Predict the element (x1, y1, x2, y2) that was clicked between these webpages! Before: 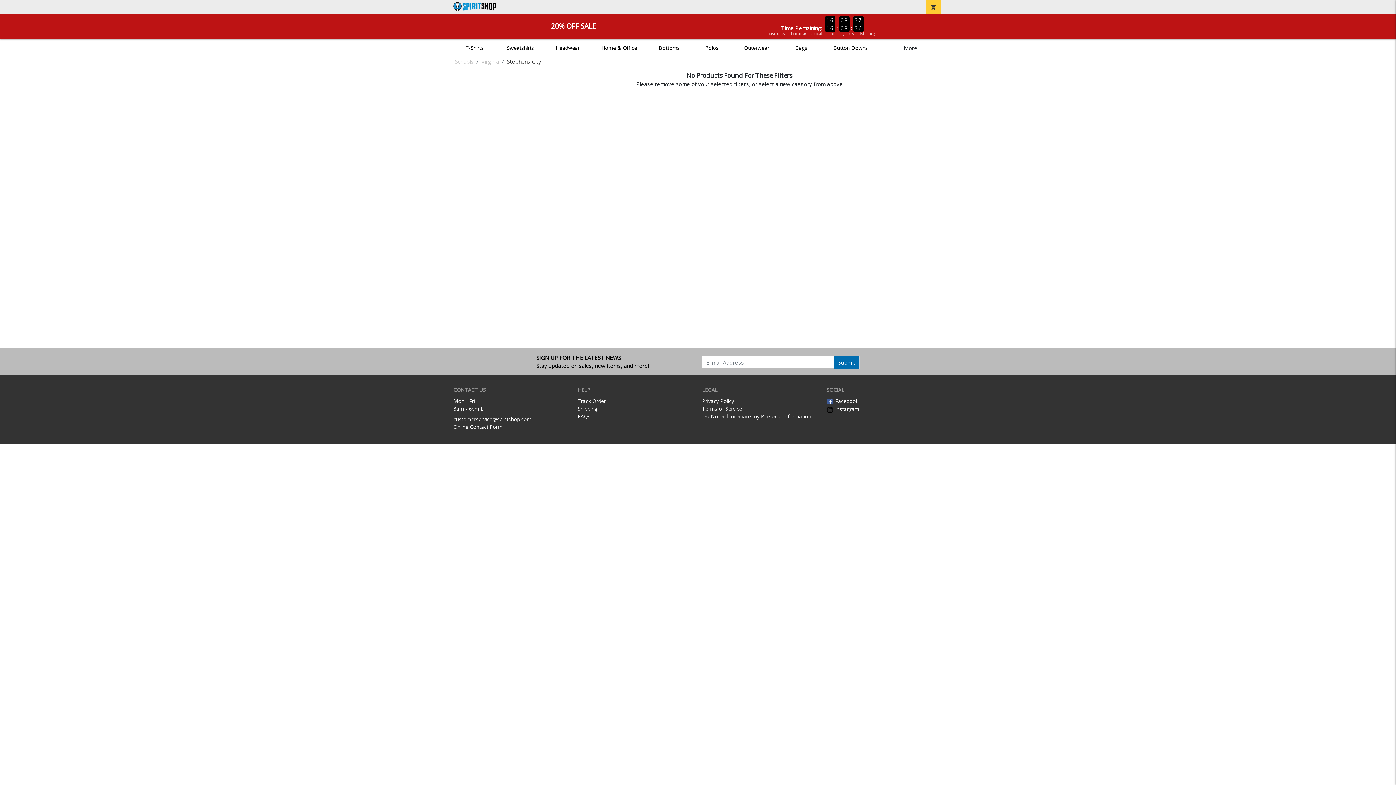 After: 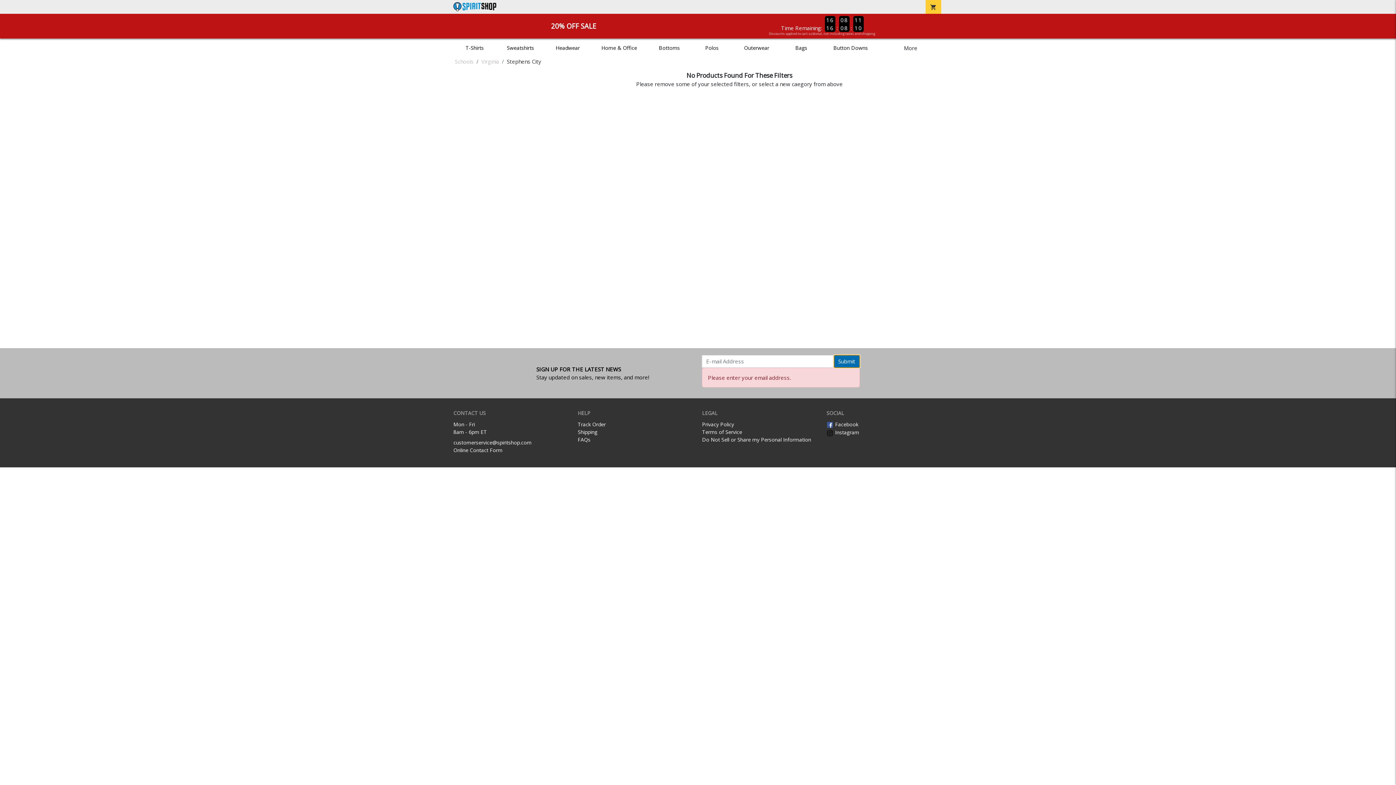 Action: bbox: (834, 356, 859, 368) label: Submit